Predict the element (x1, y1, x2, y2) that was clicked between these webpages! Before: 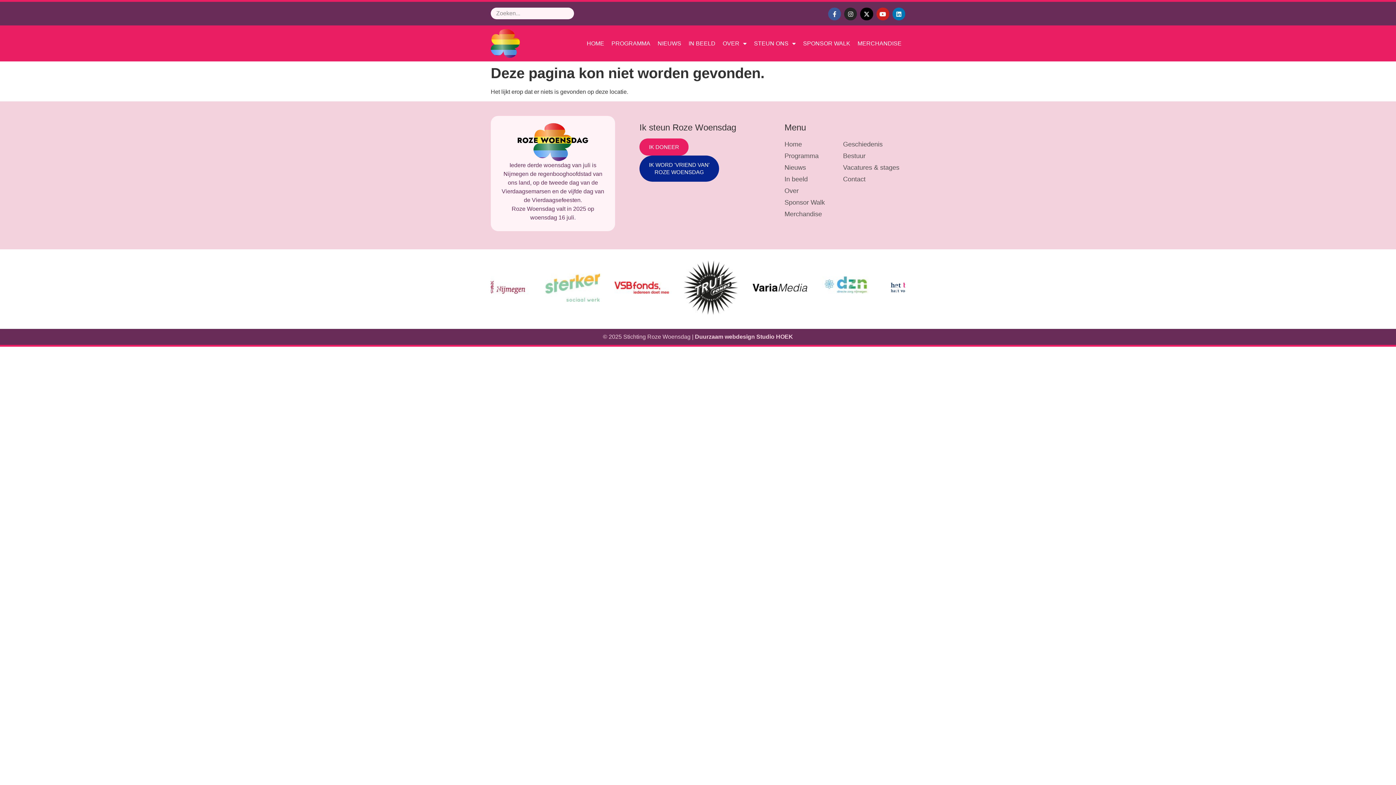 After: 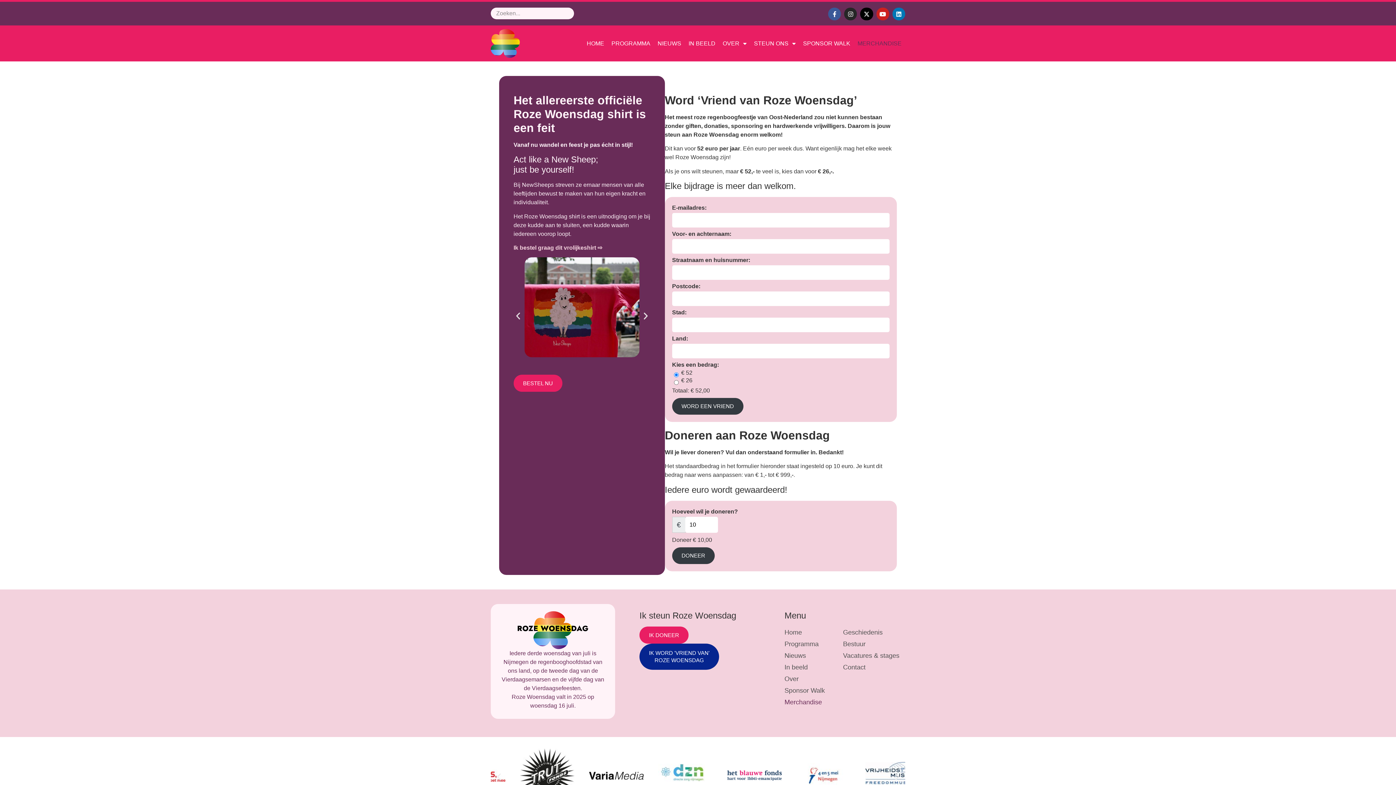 Action: label: Merchandise bbox: (784, 208, 843, 220)